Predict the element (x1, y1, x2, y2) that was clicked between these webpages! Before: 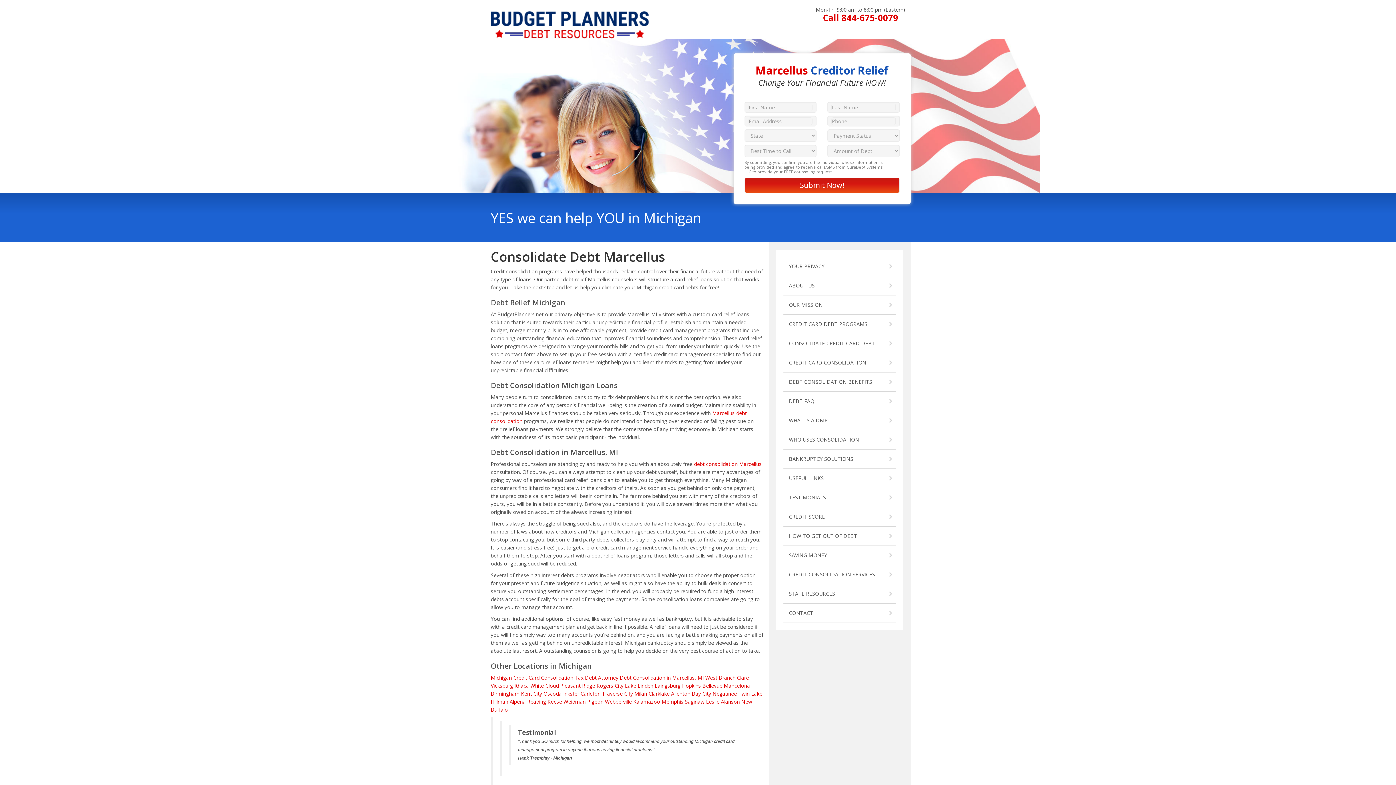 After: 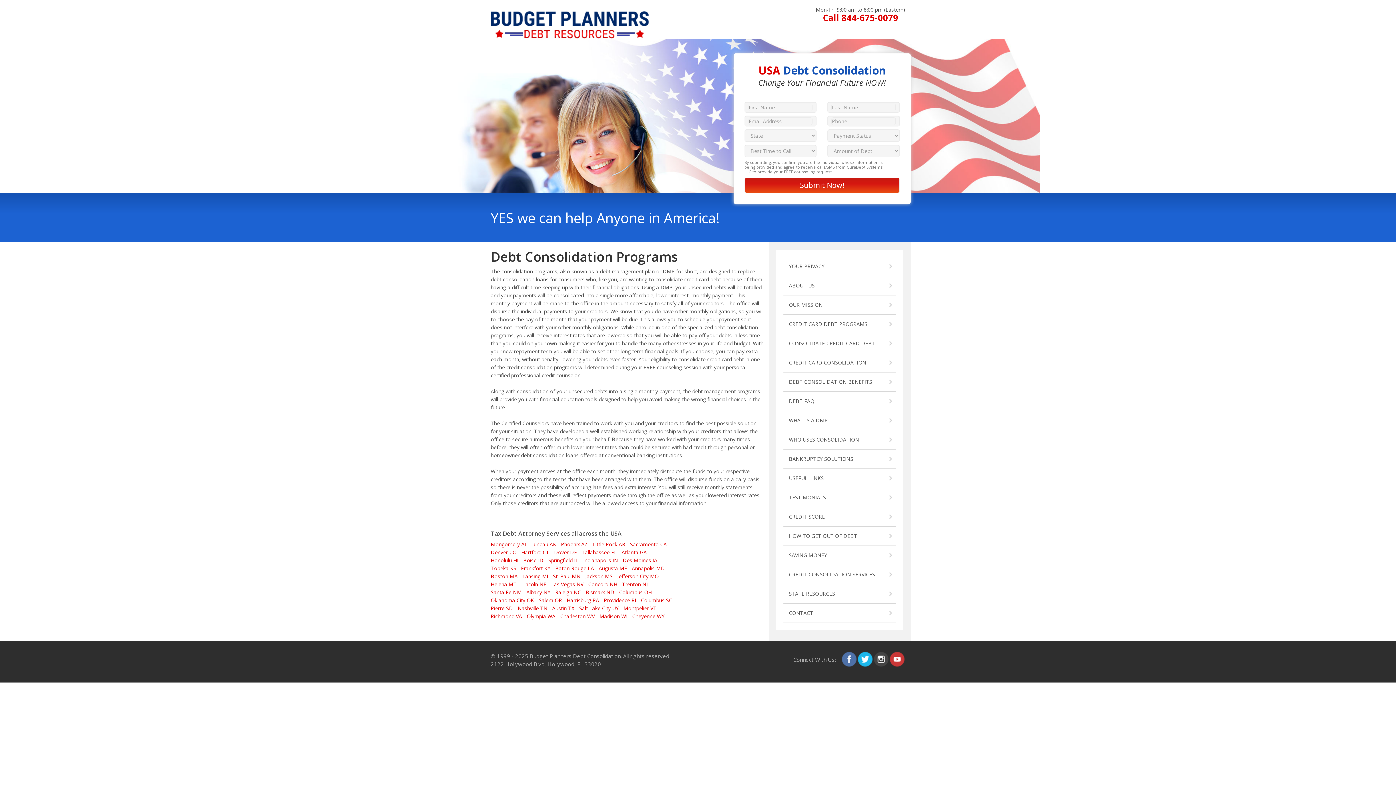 Action: label: WHAT IS A DMP bbox: (783, 411, 896, 430)